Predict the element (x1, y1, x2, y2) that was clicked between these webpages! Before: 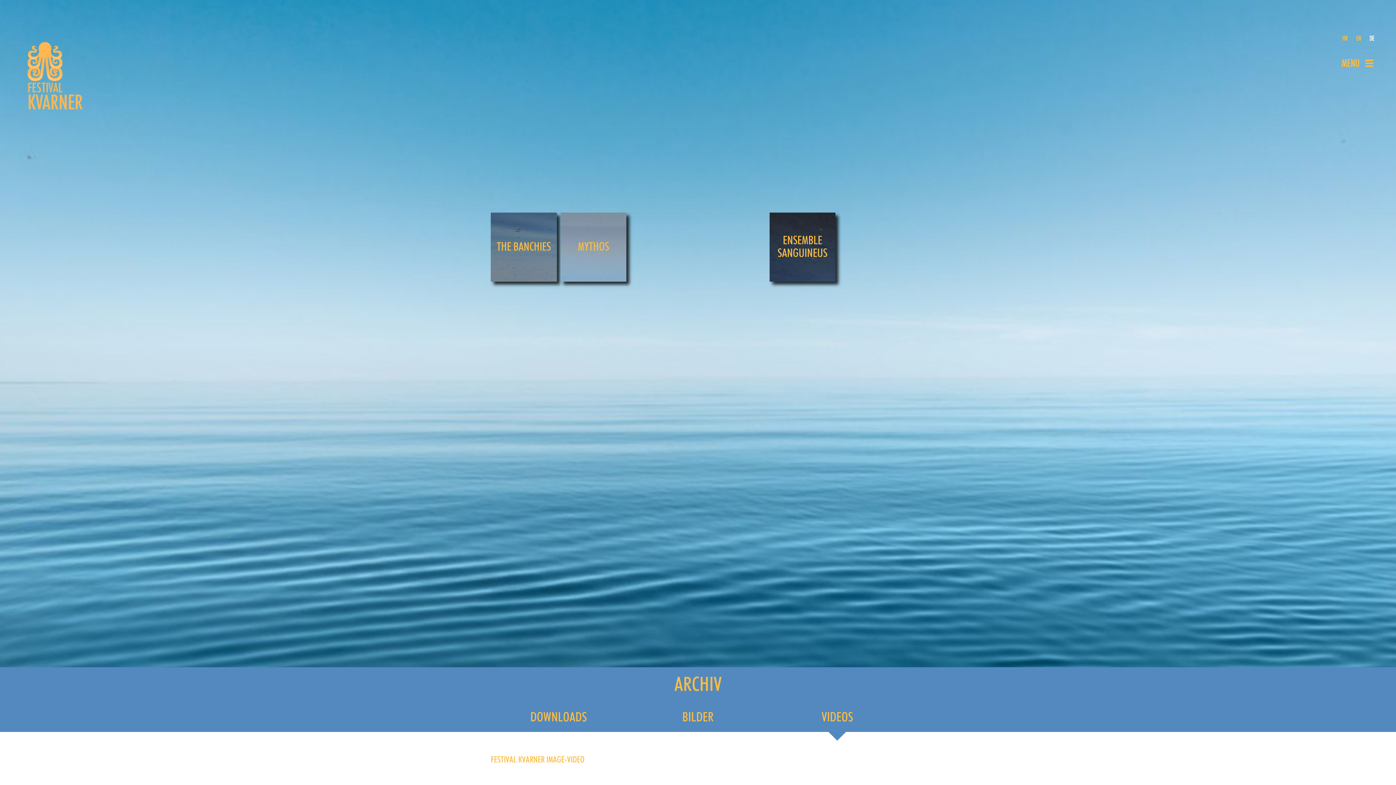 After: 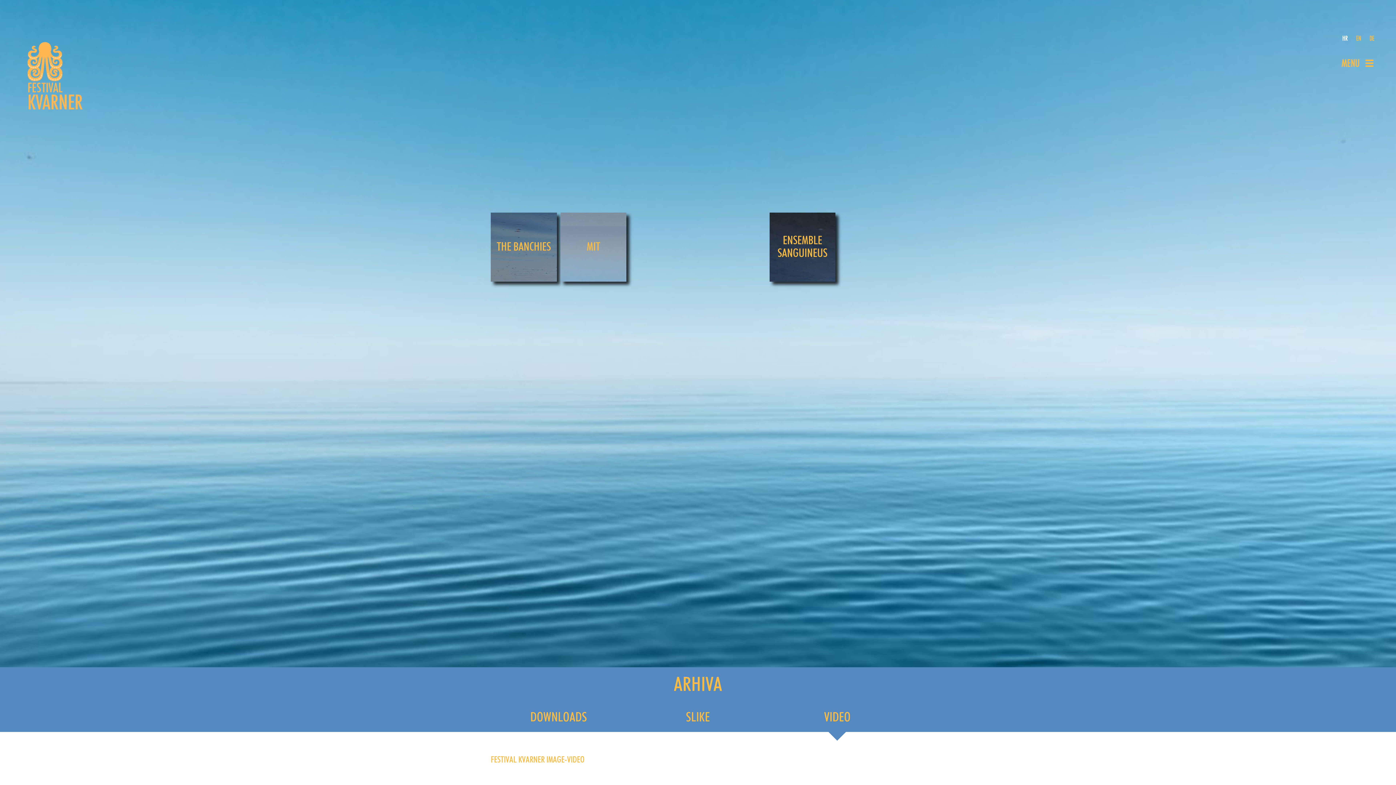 Action: label: HR bbox: (1338, 33, 1351, 44)